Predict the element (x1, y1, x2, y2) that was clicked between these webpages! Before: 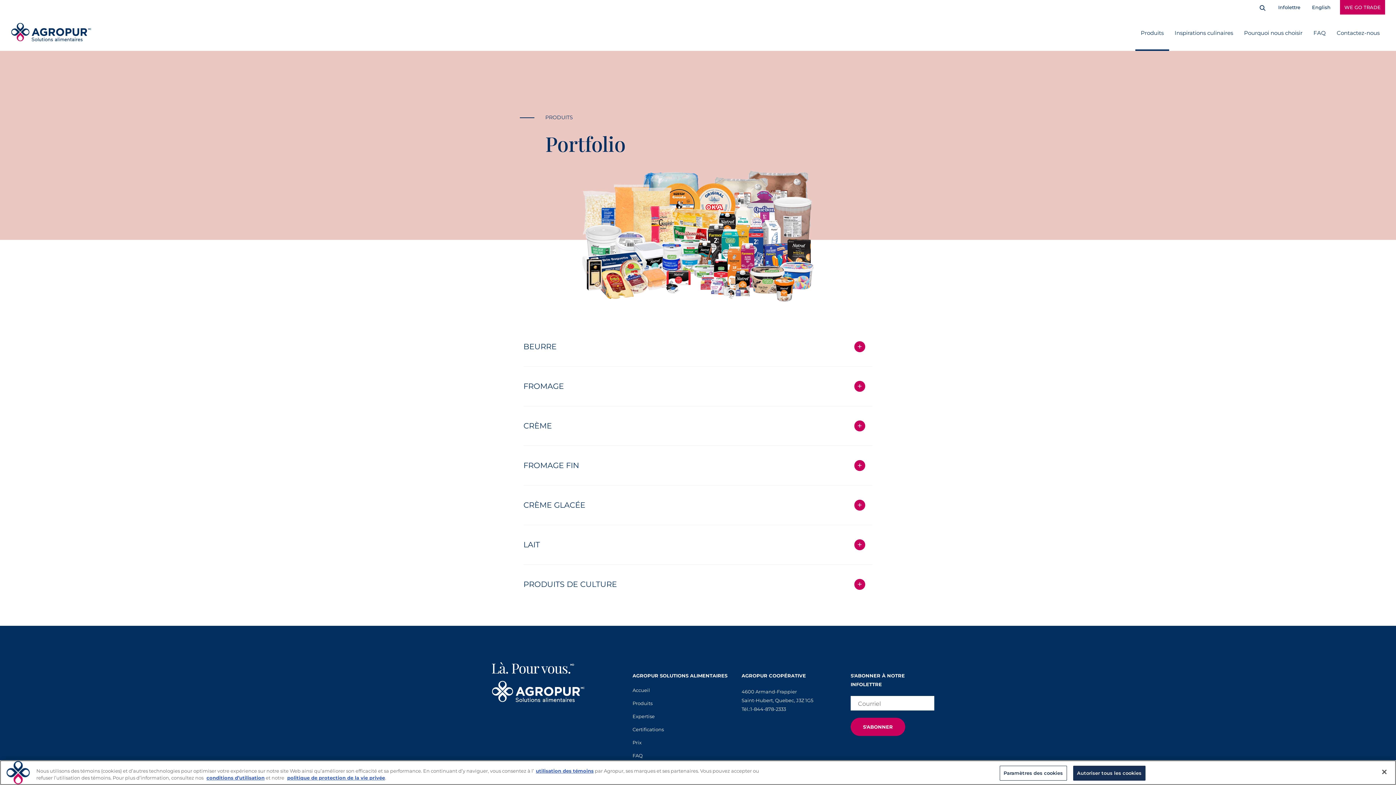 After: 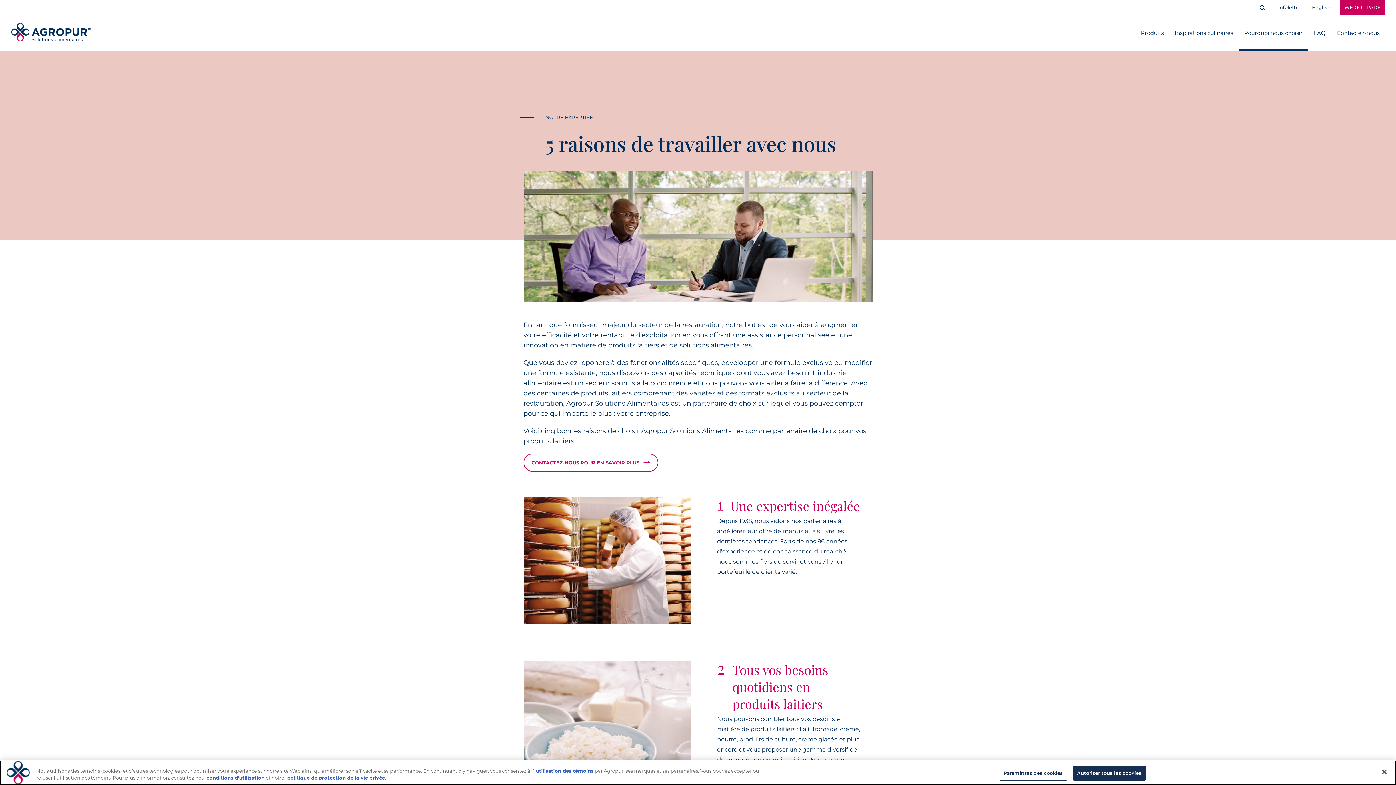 Action: label: Expertise bbox: (632, 713, 734, 719)